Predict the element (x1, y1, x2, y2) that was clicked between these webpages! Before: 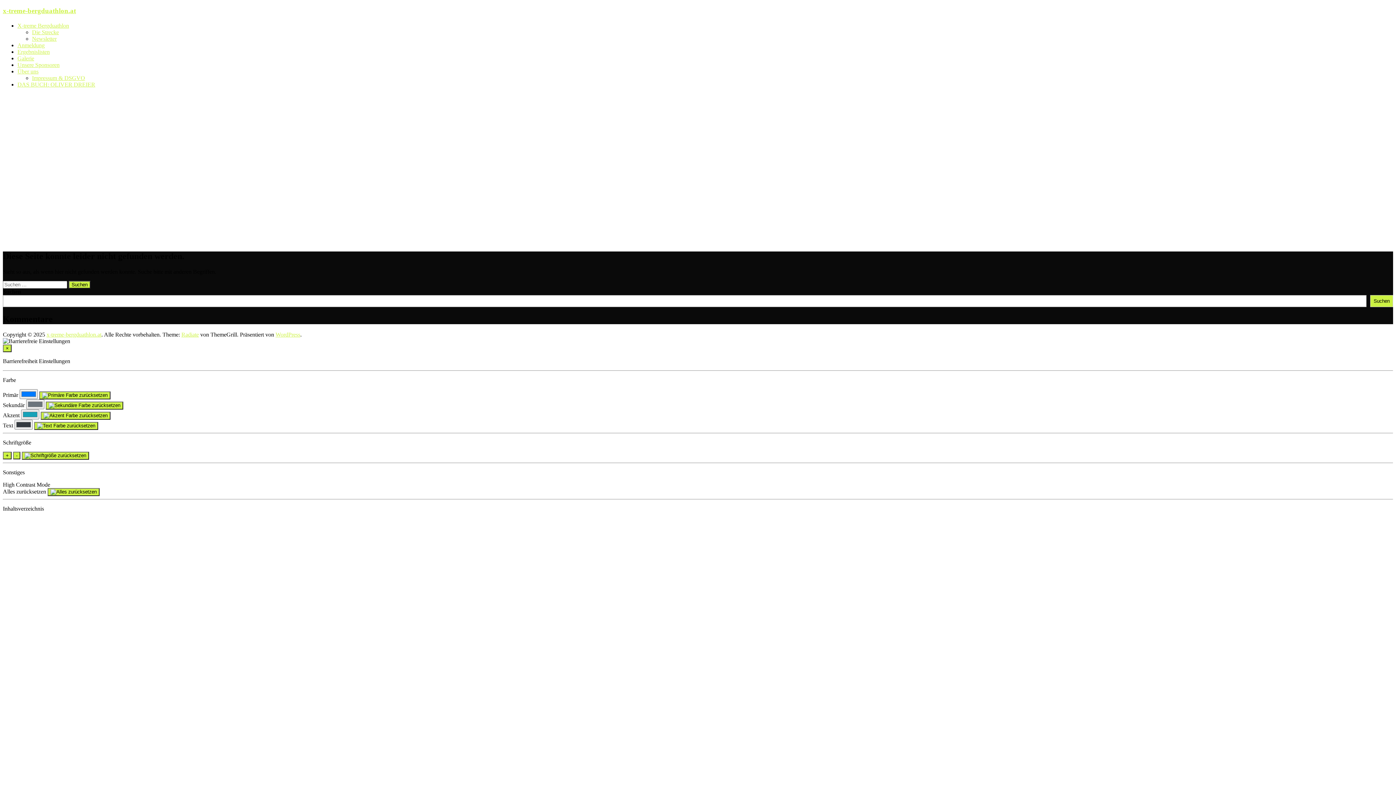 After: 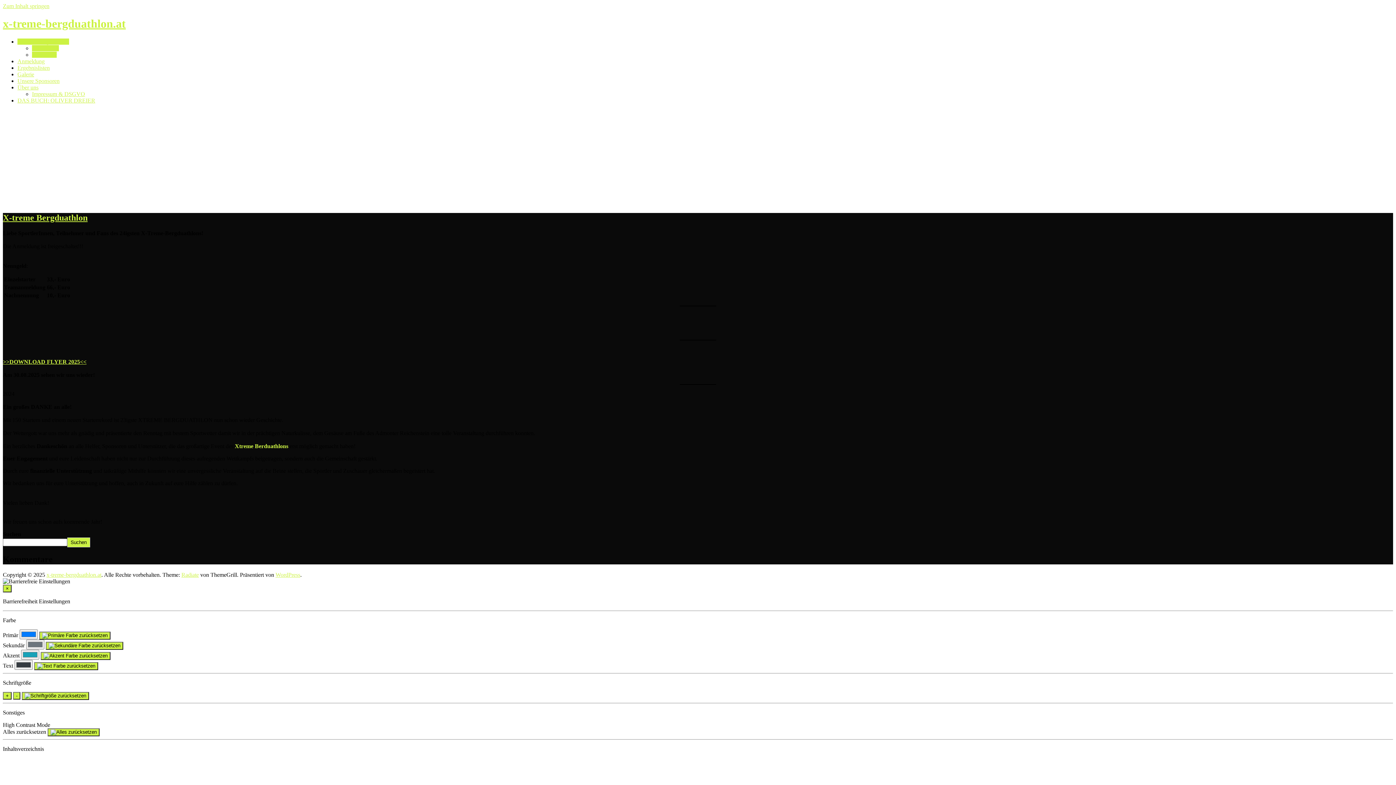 Action: bbox: (2, 6, 76, 14) label: x-treme-bergduathlon.at